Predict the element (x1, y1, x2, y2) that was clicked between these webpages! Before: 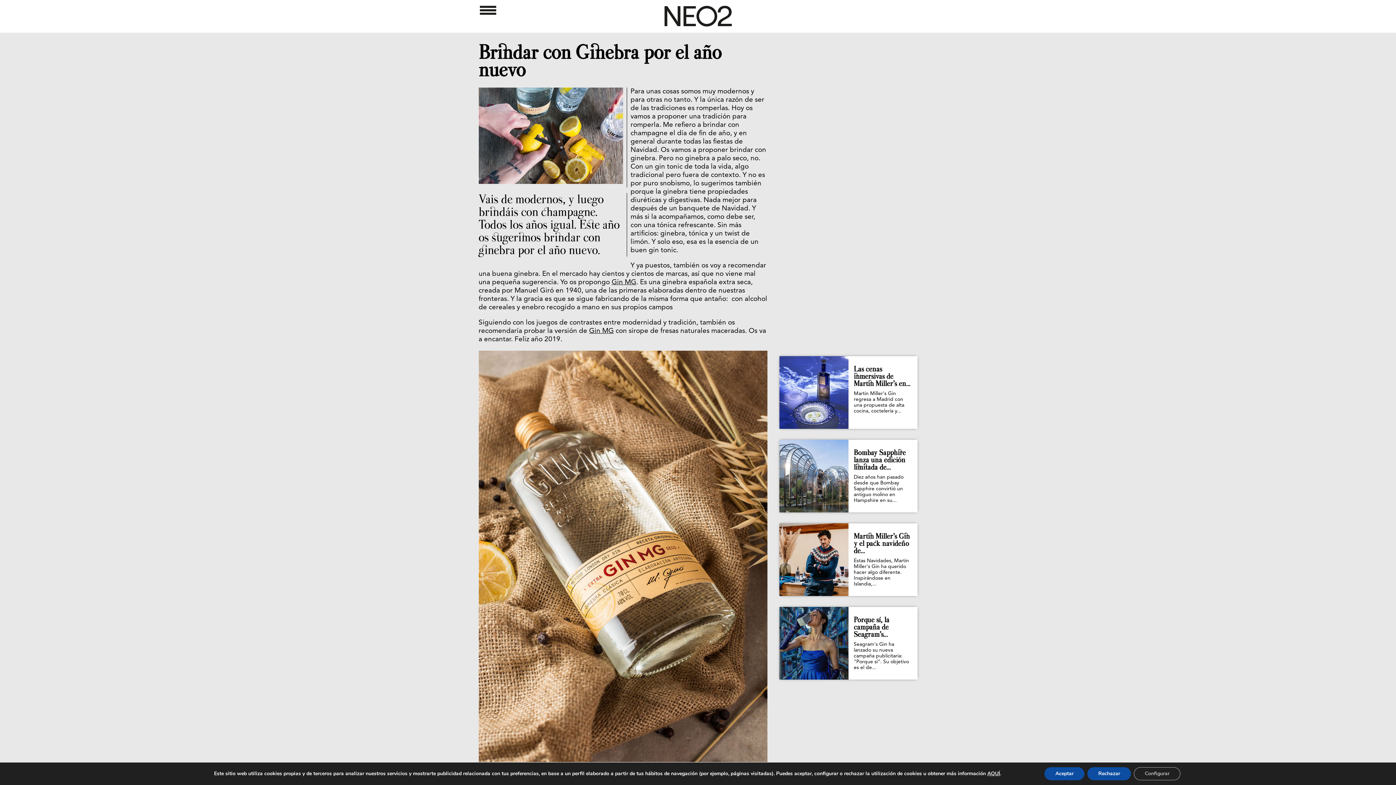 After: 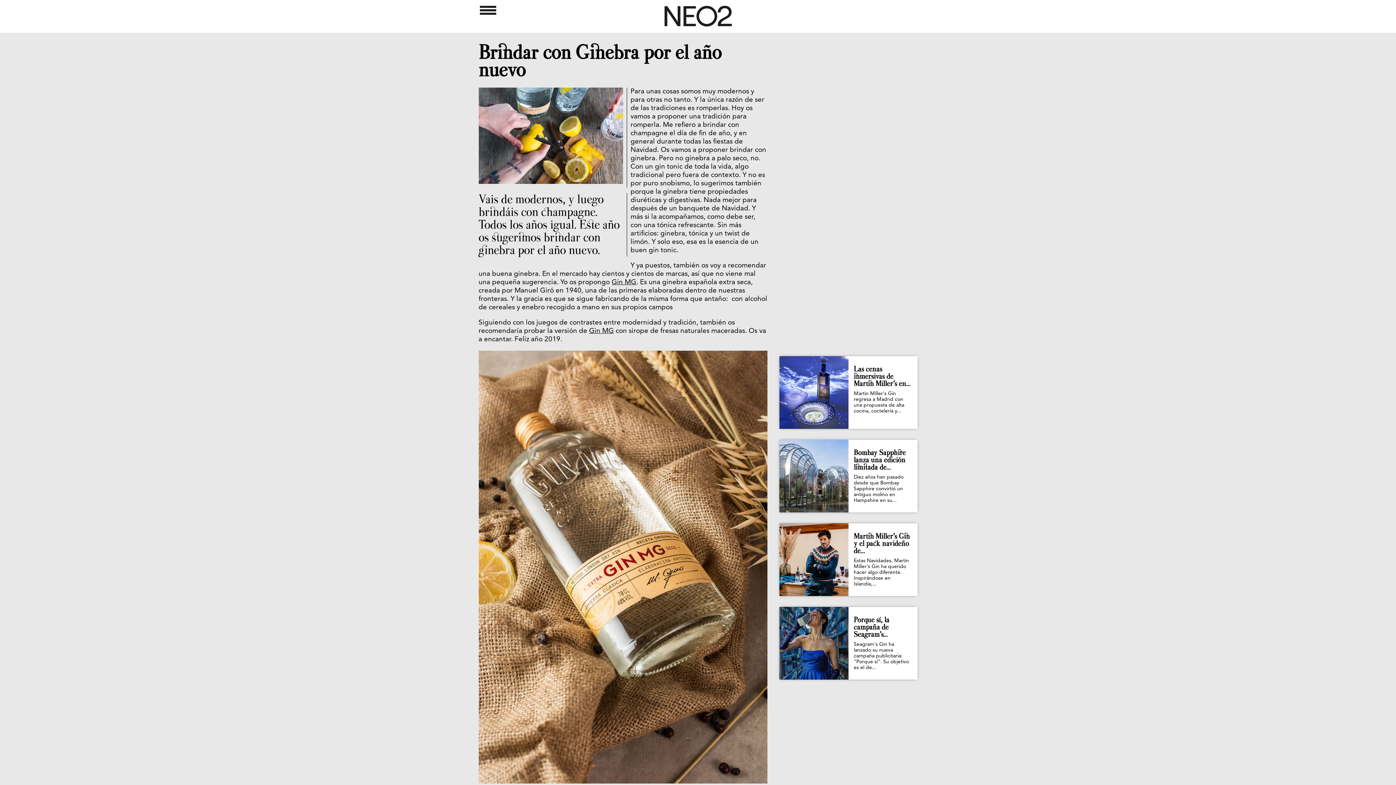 Action: label: Rechazar bbox: (1087, 767, 1131, 780)